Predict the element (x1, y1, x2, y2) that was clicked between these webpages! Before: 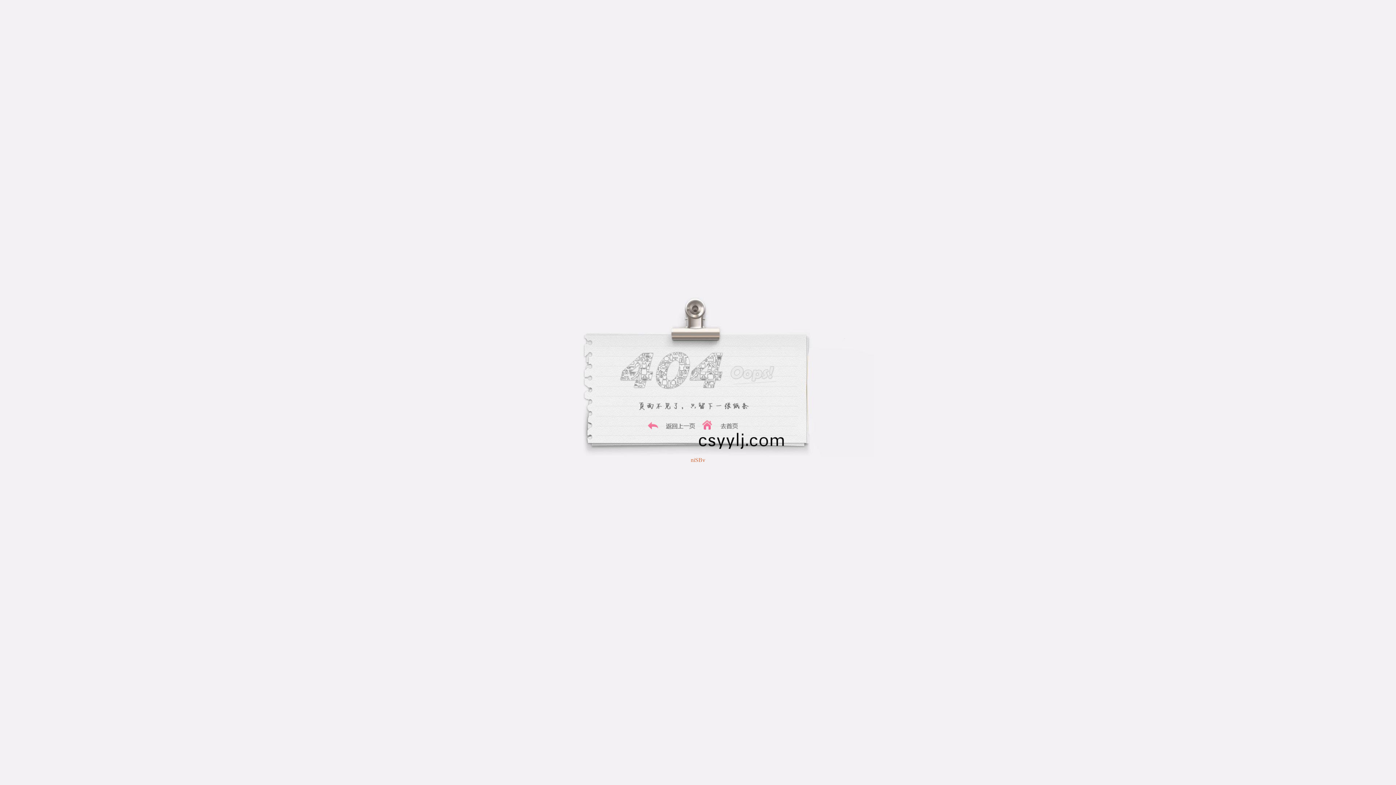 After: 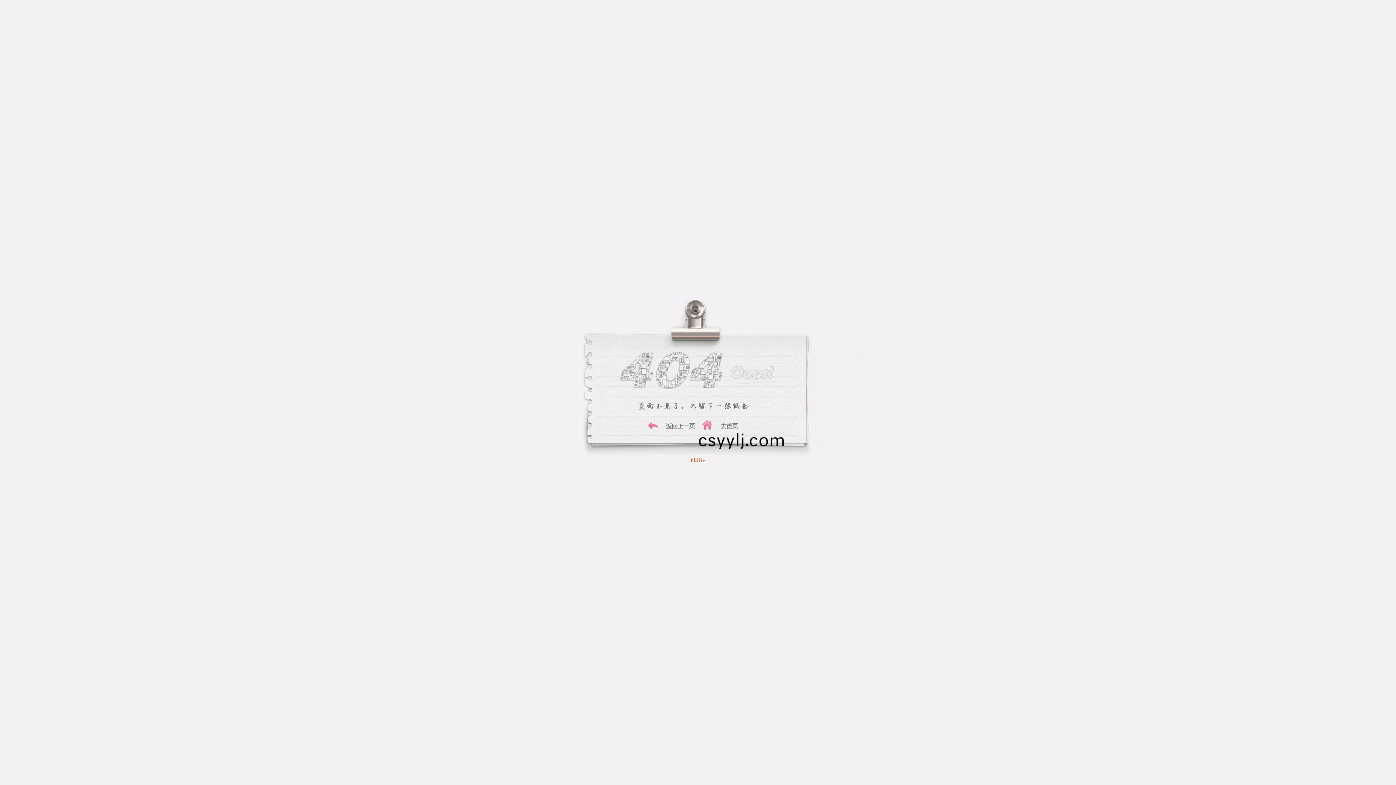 Action: bbox: (646, 427, 697, 433)